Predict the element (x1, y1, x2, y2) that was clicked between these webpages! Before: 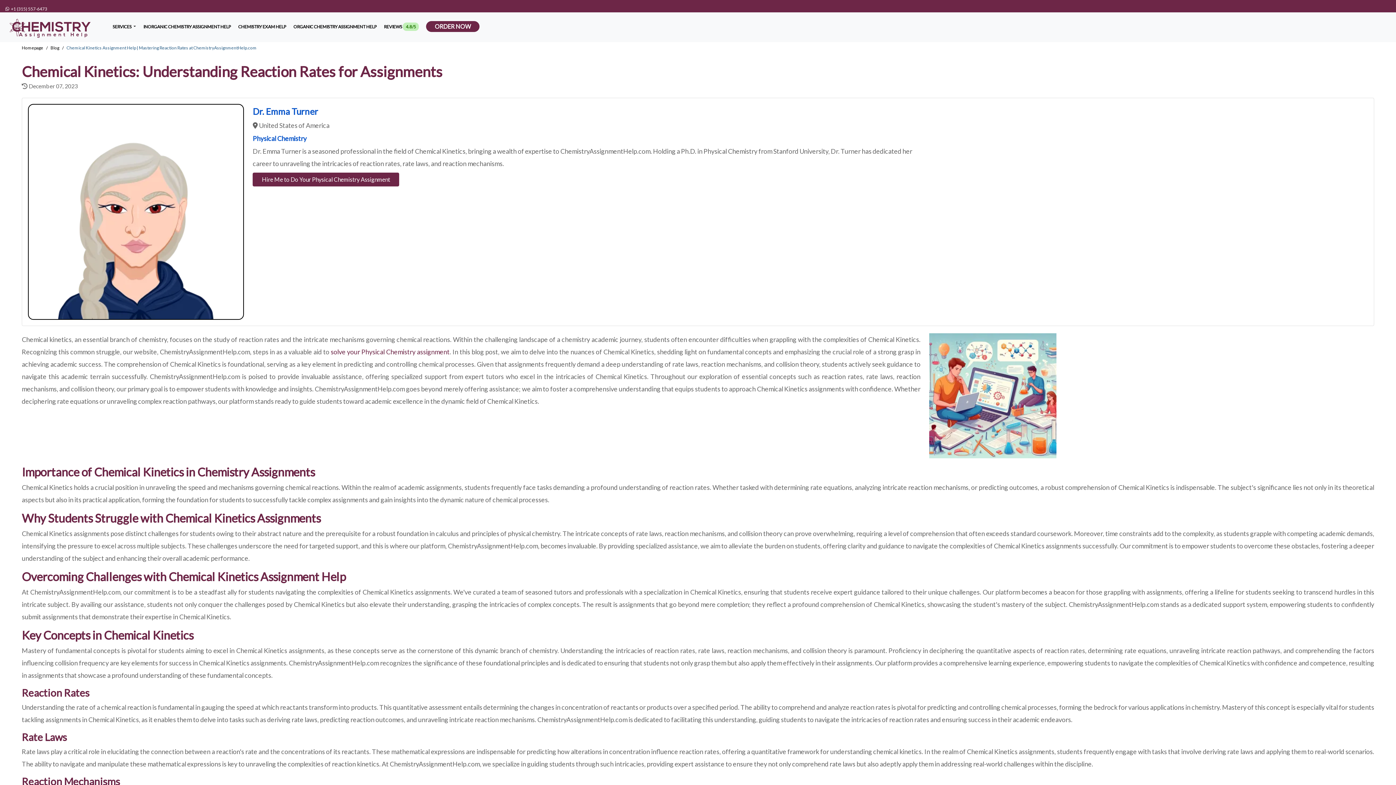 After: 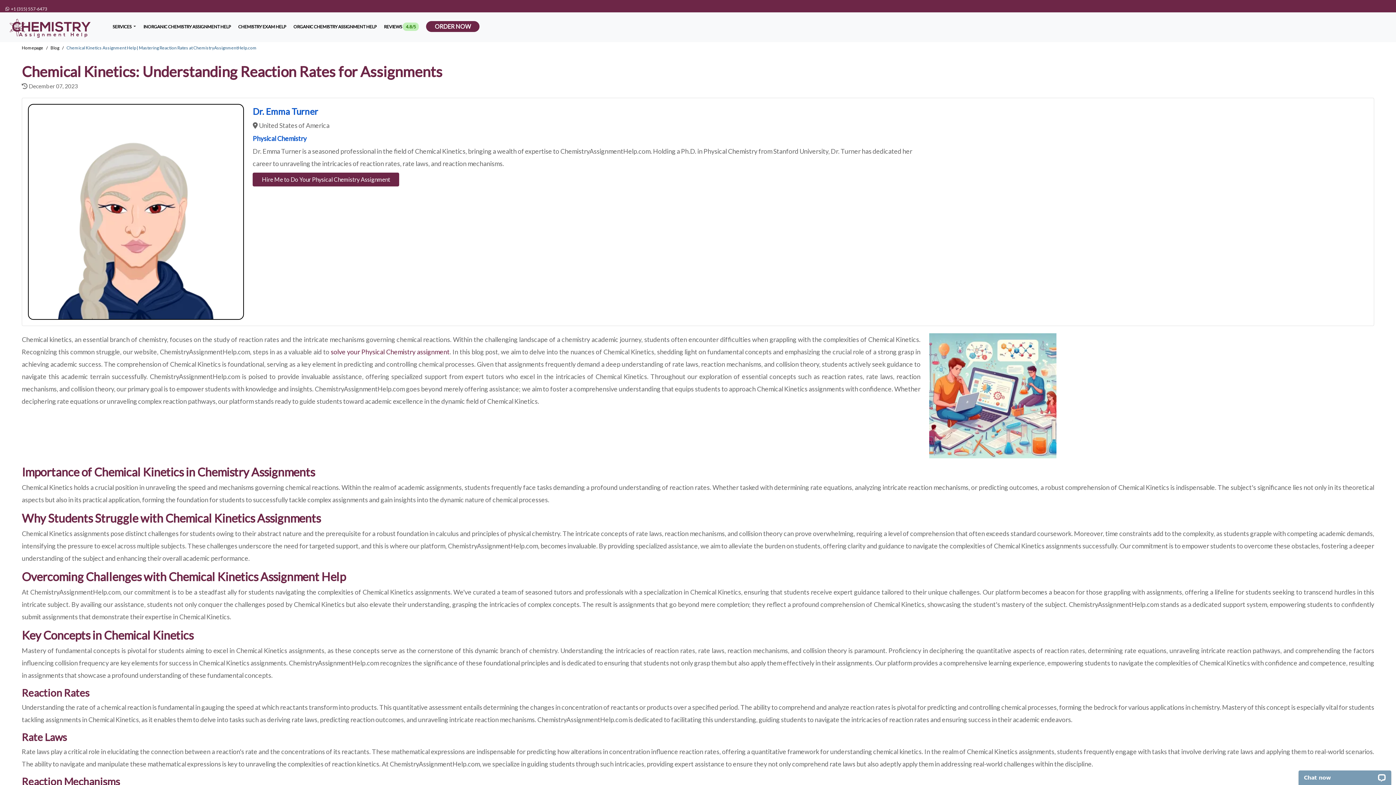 Action: label: solve your Physical Chemistry assignment bbox: (330, 348, 449, 356)